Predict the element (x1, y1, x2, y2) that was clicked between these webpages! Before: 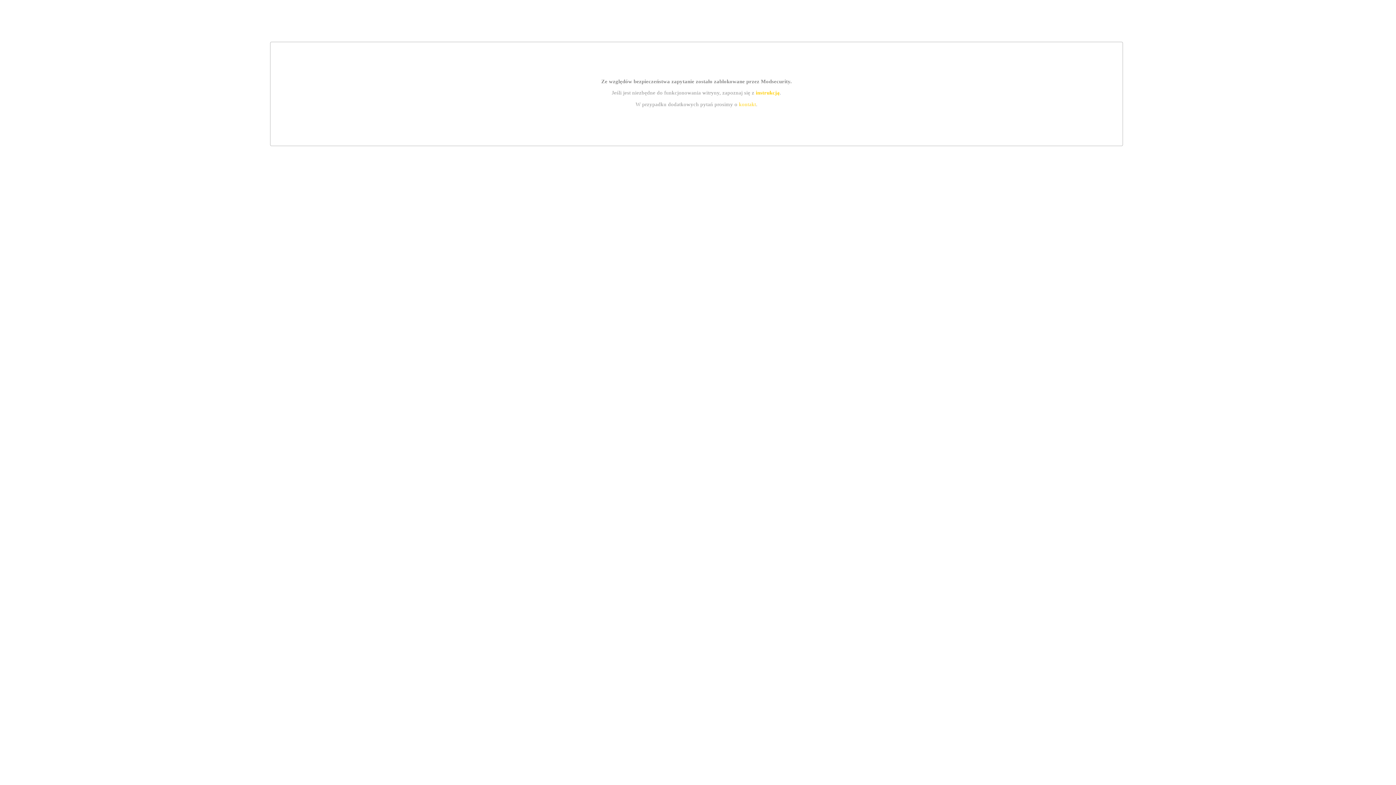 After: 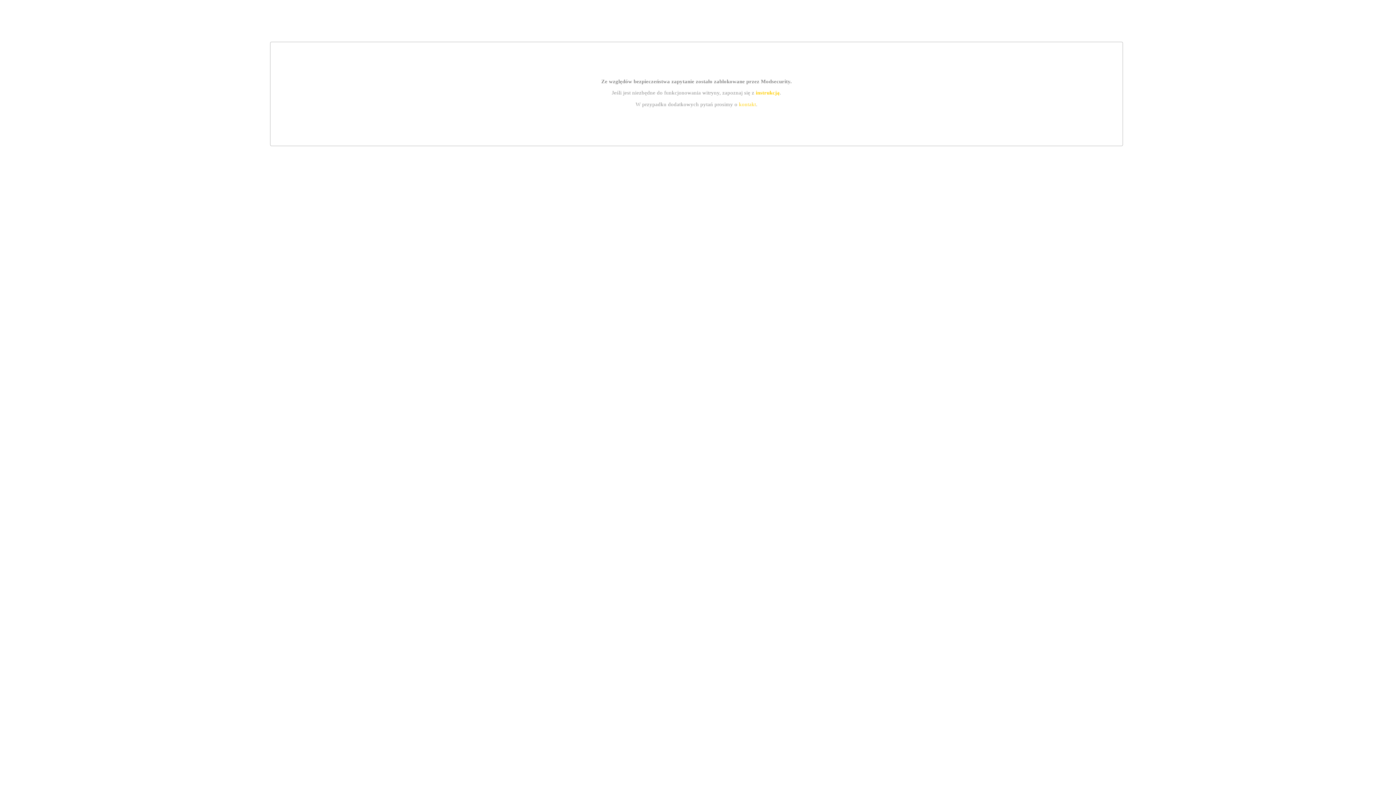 Action: label: instrukcją bbox: (755, 89, 779, 95)